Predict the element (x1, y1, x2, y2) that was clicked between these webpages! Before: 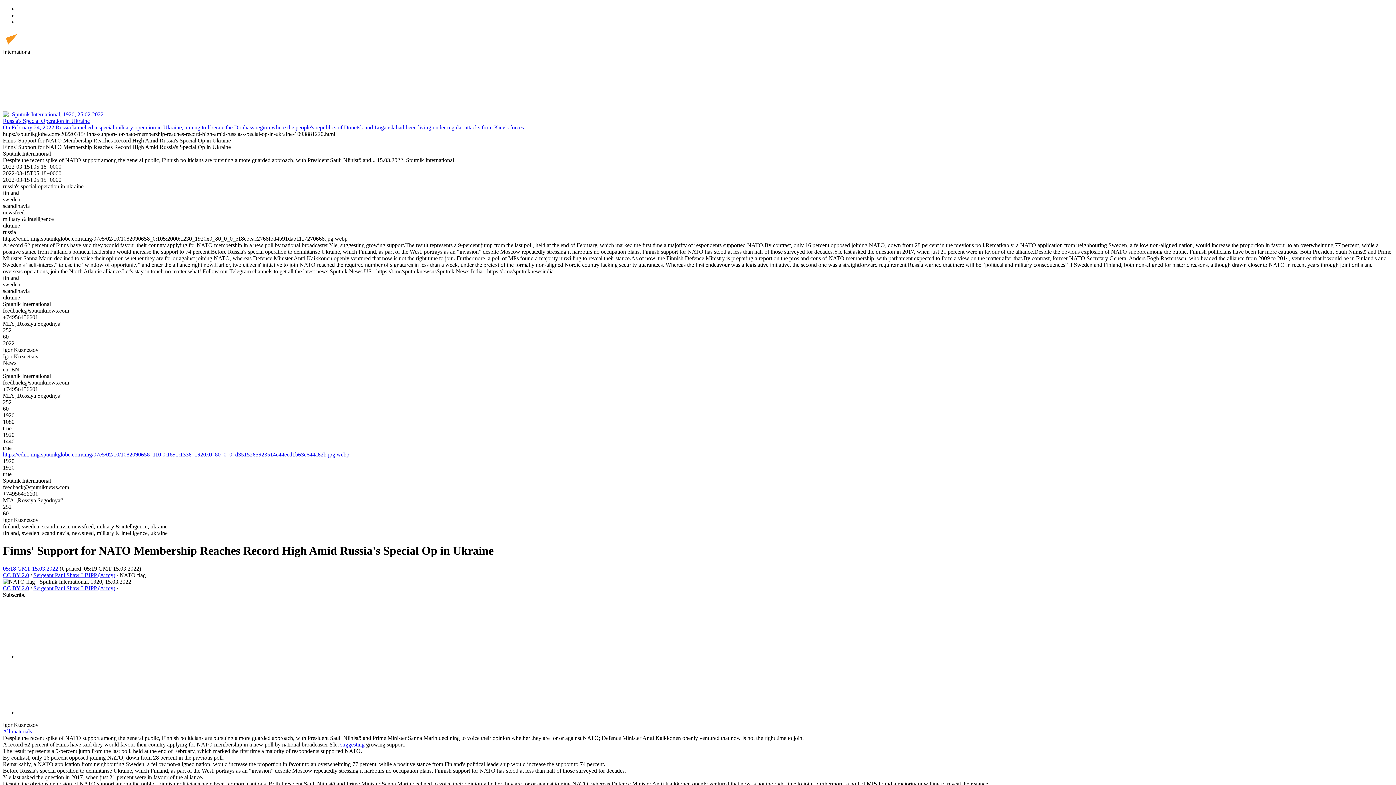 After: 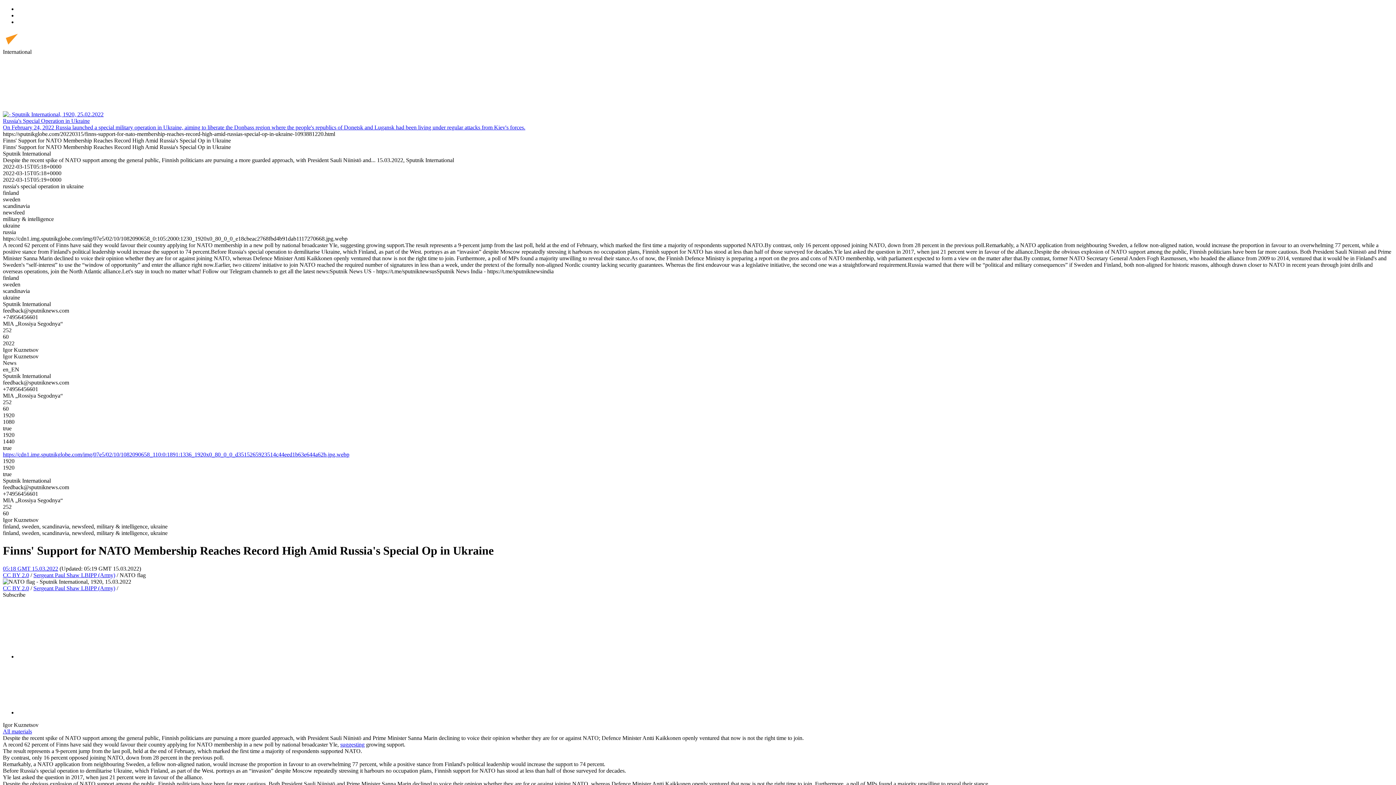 Action: label: suggesting bbox: (340, 741, 364, 747)